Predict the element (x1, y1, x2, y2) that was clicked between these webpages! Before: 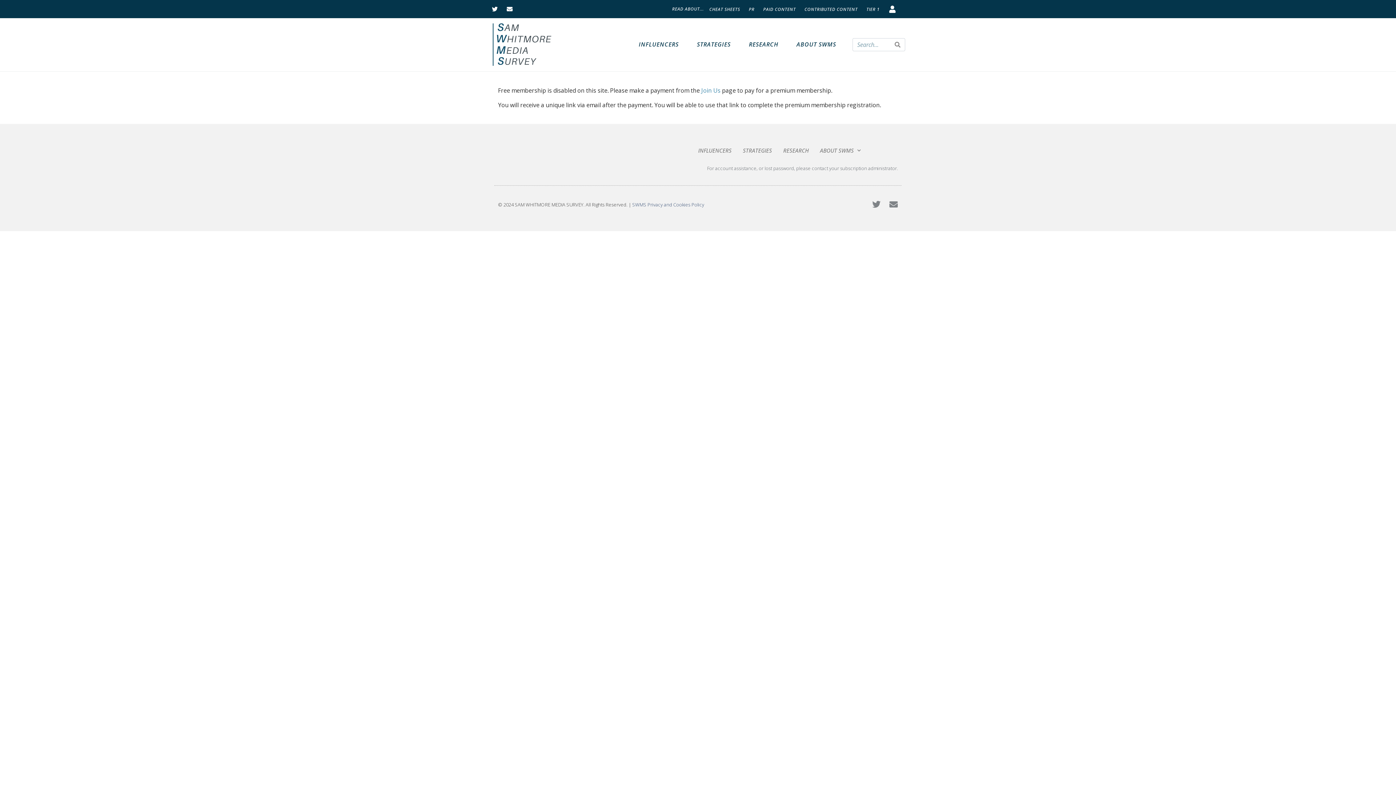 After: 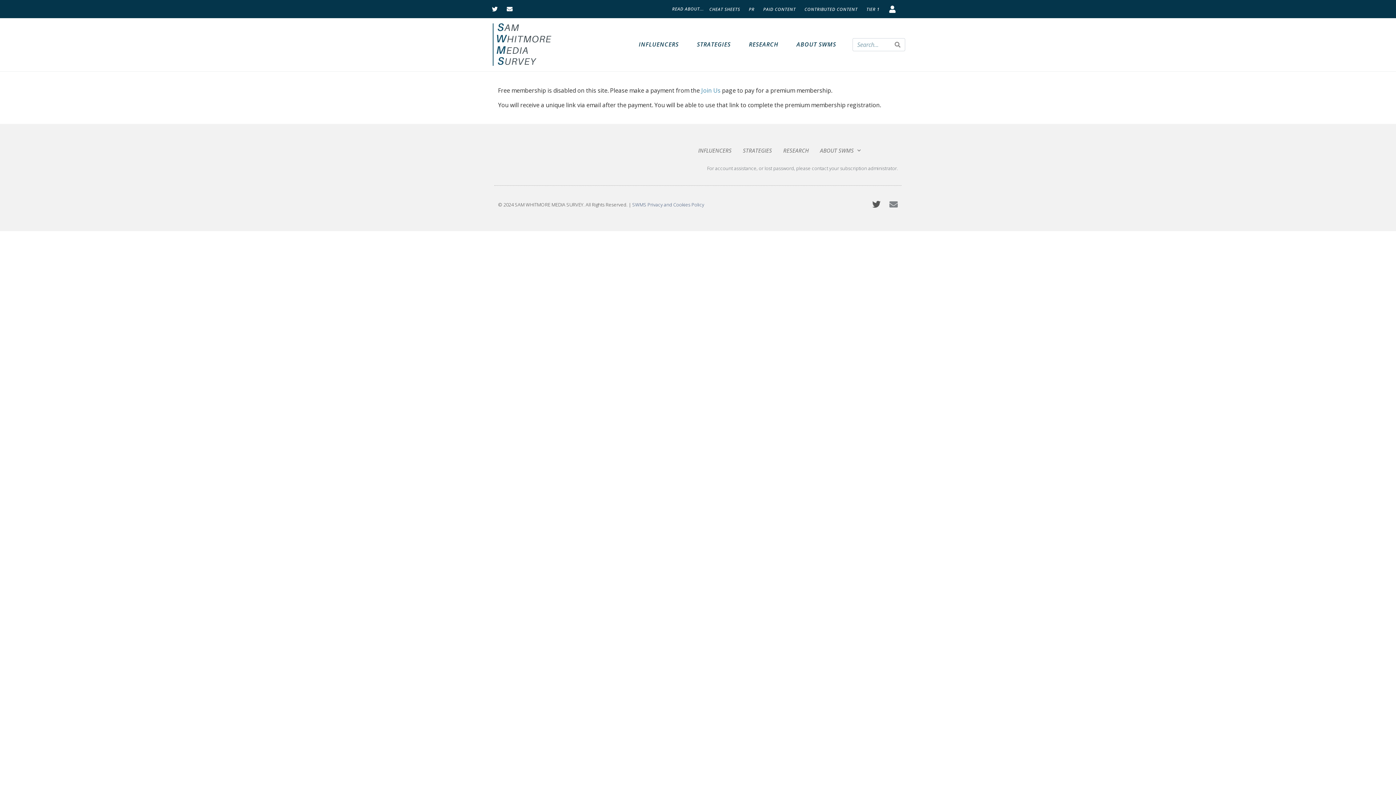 Action: label: Twitter bbox: (872, 200, 880, 208)